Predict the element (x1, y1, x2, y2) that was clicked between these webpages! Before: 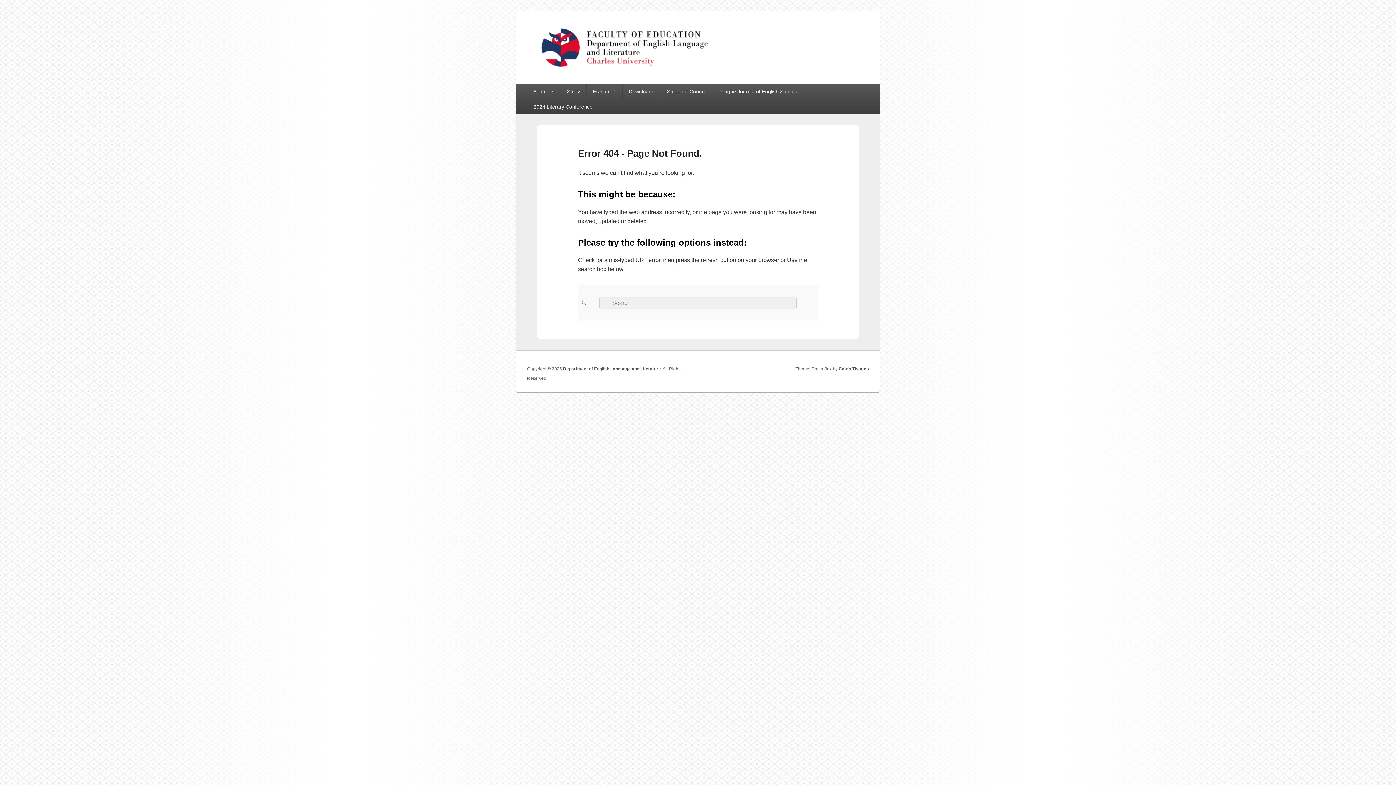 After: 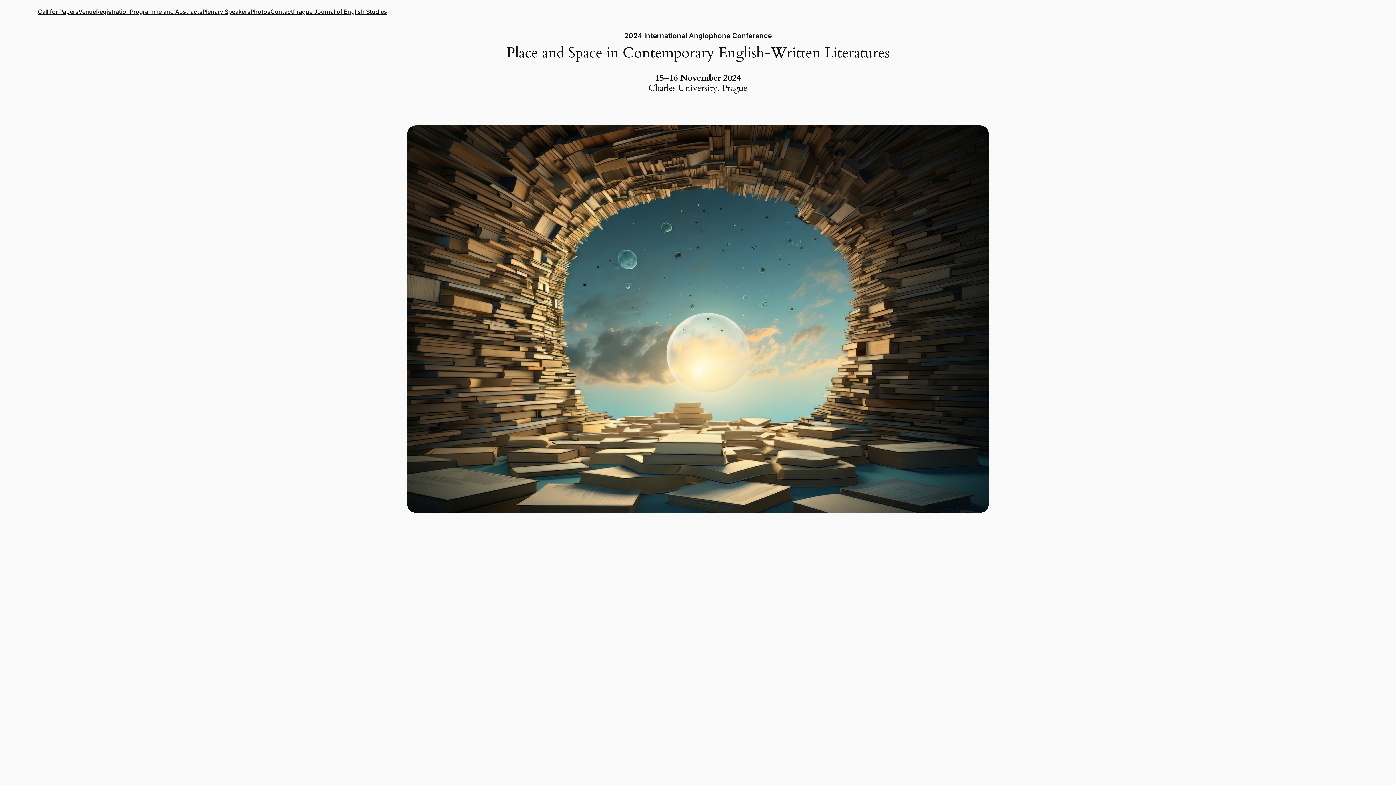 Action: label: 2024 Literary Conference bbox: (527, 99, 598, 114)